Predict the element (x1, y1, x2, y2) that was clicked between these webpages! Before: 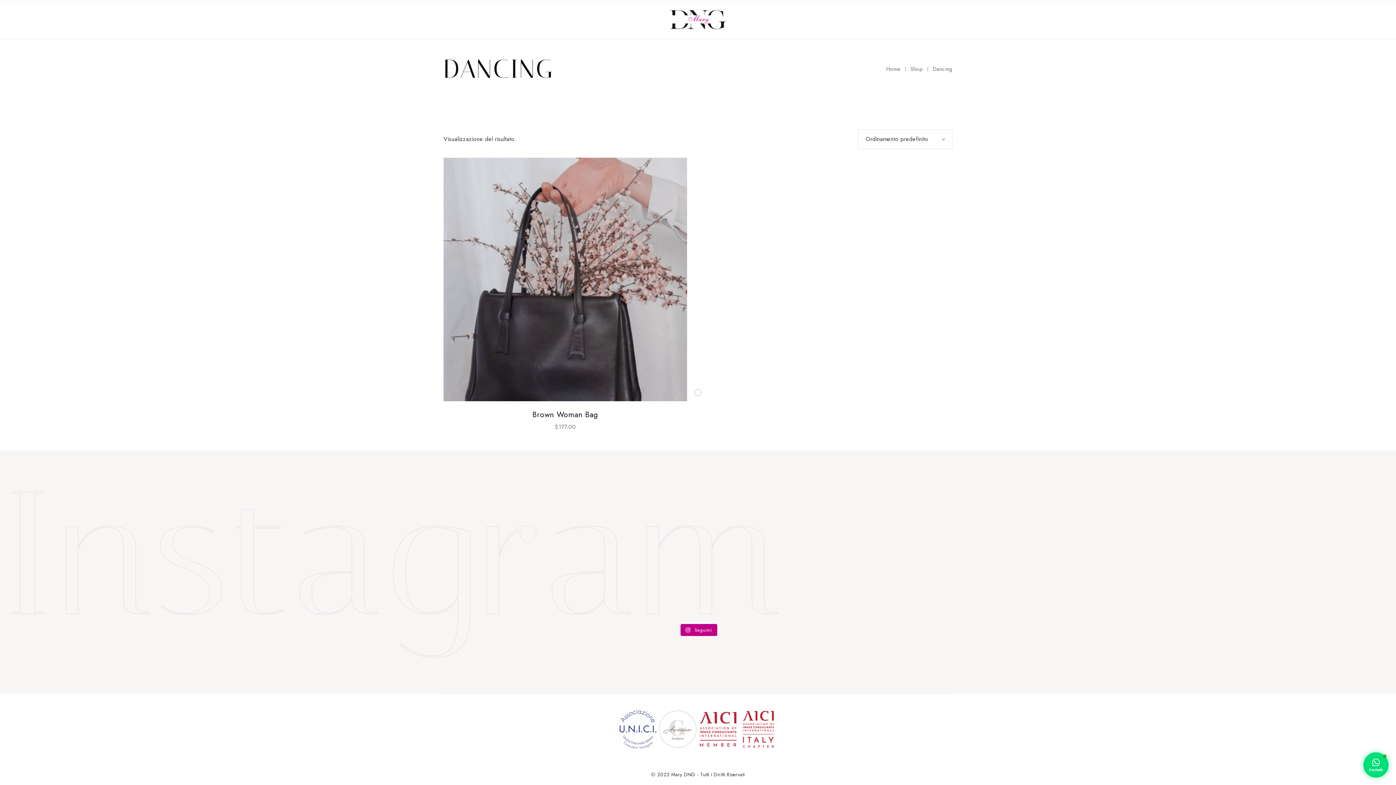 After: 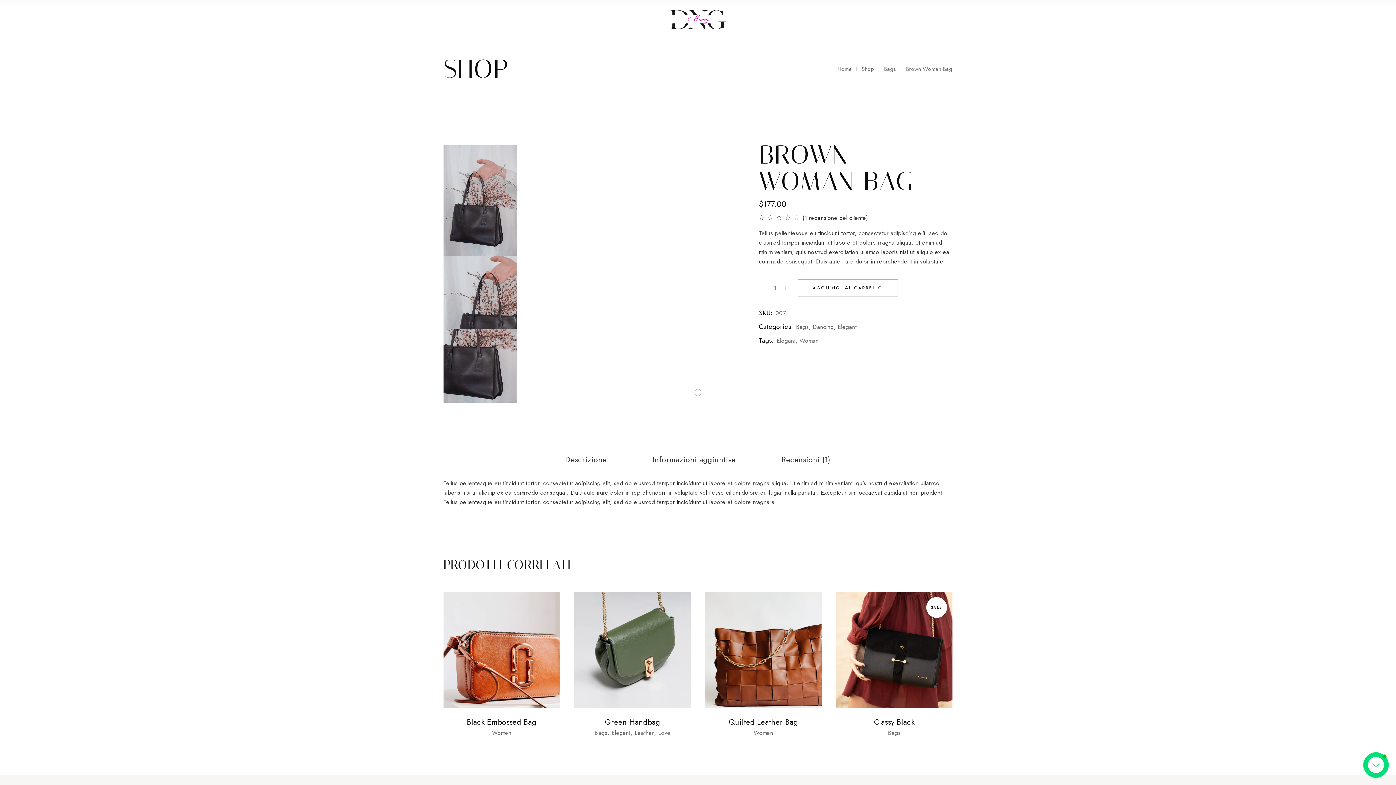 Action: bbox: (532, 409, 598, 420) label: Brown Woman Bag